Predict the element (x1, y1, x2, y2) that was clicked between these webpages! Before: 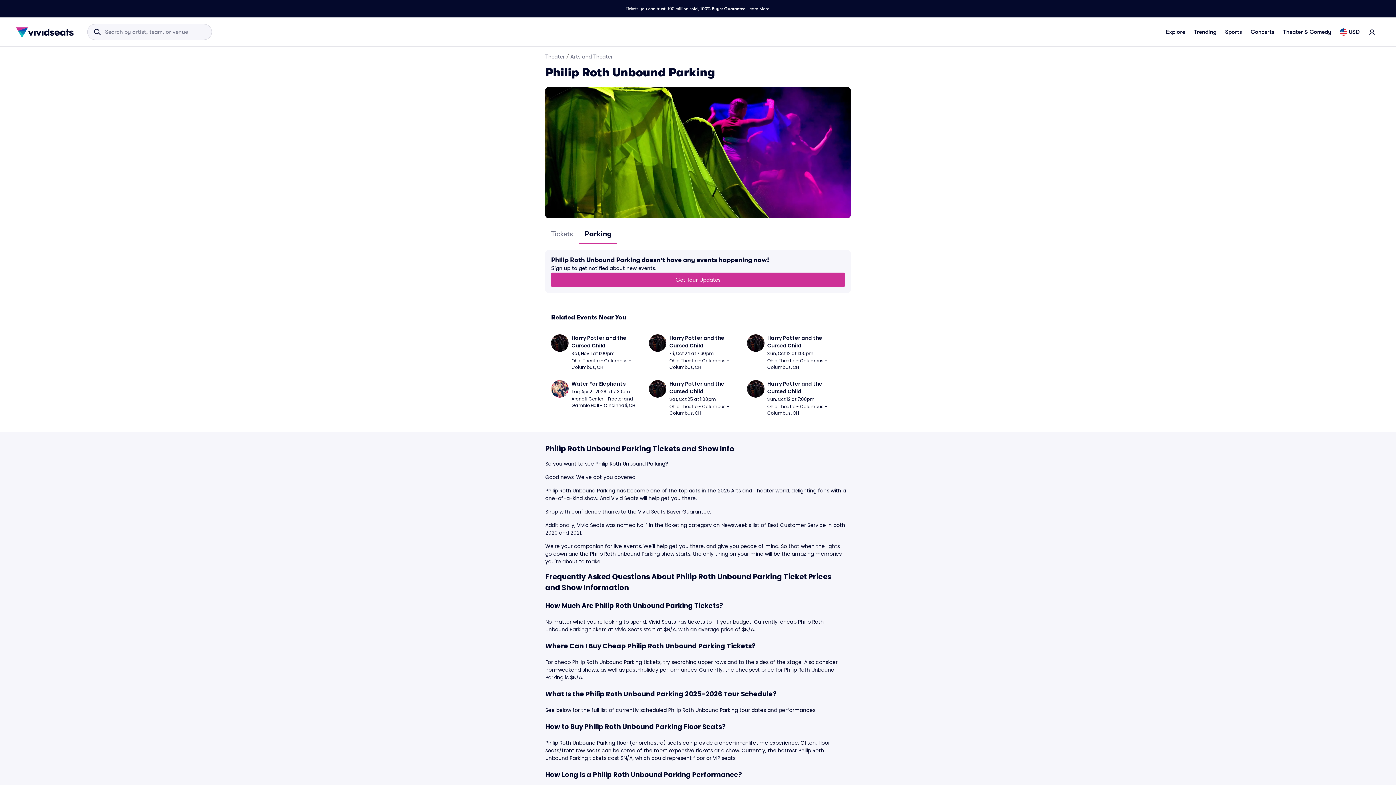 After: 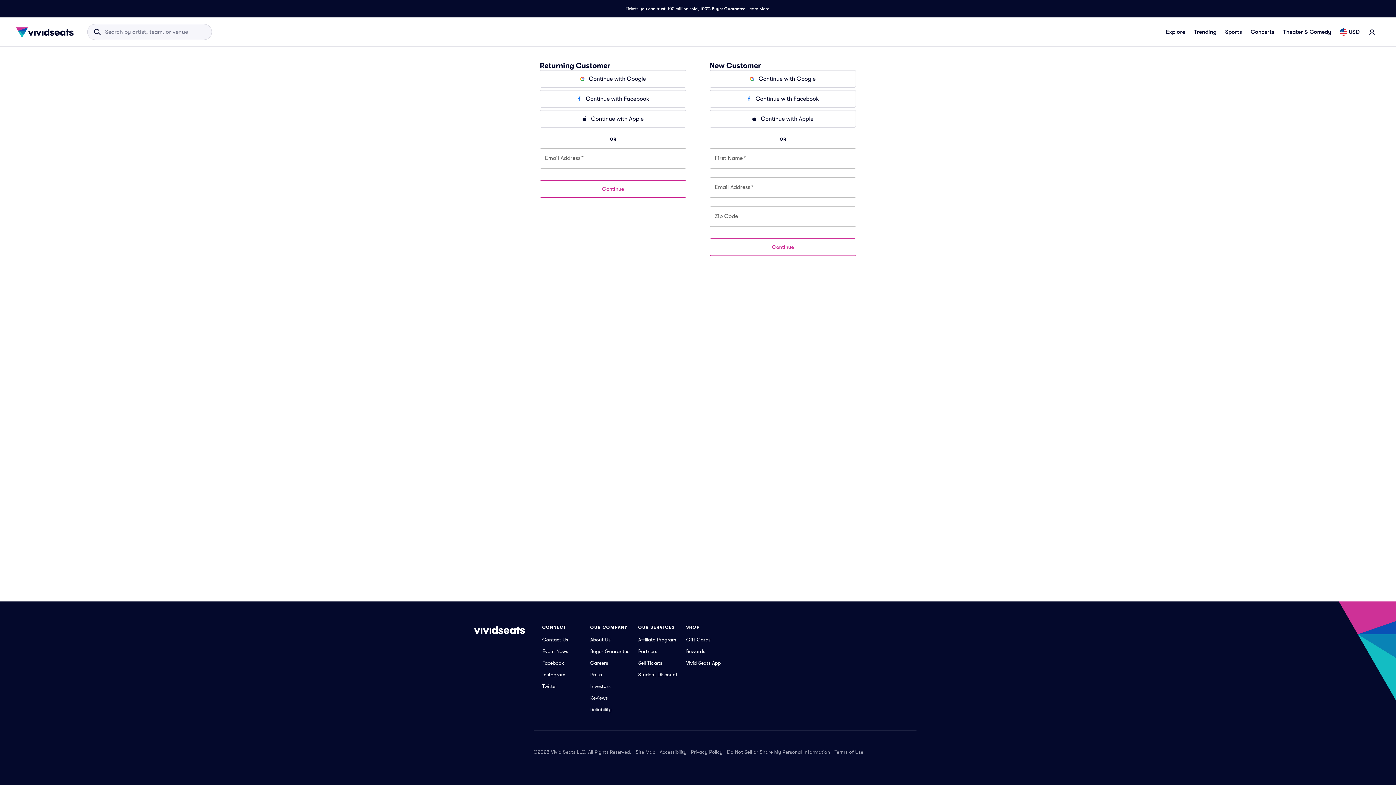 Action: label: login bbox: (1364, 25, 1380, 38)